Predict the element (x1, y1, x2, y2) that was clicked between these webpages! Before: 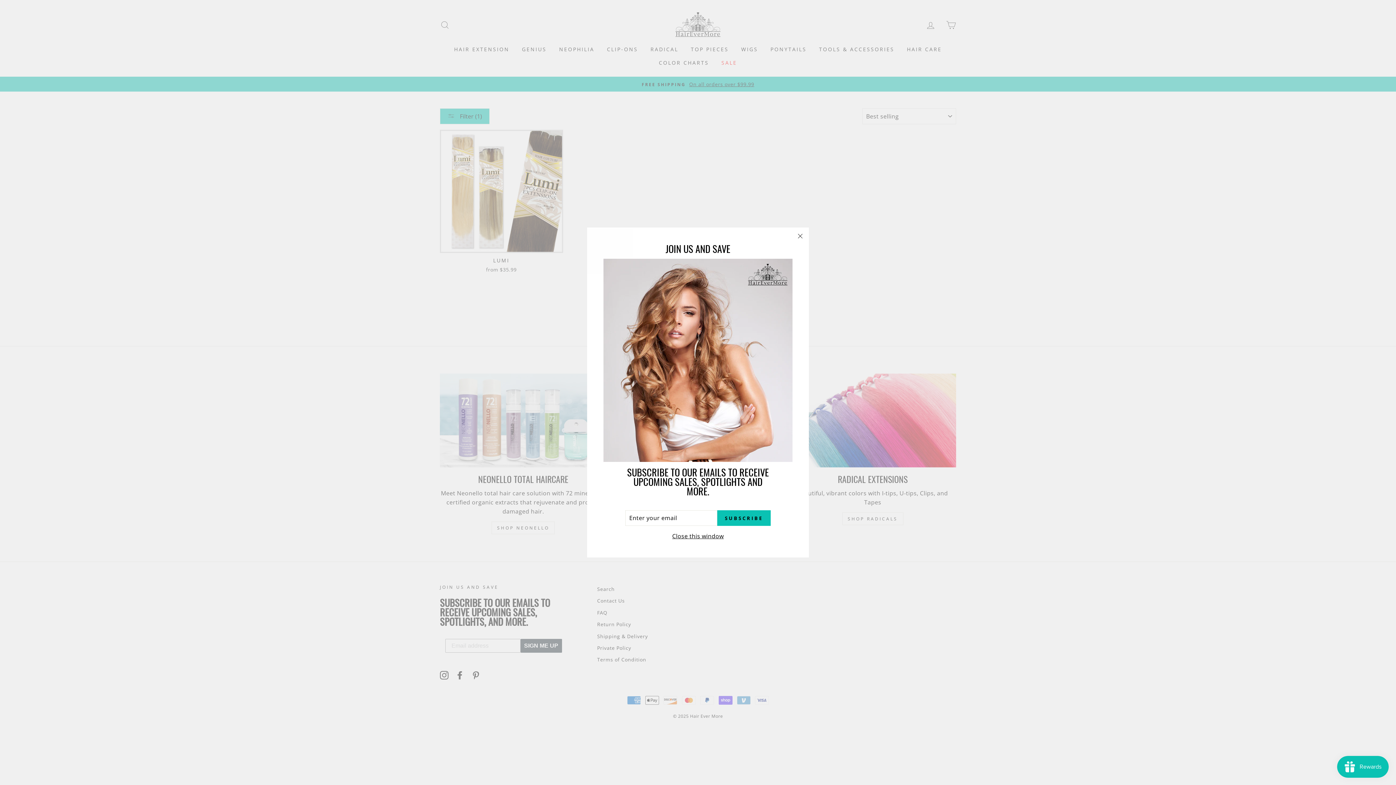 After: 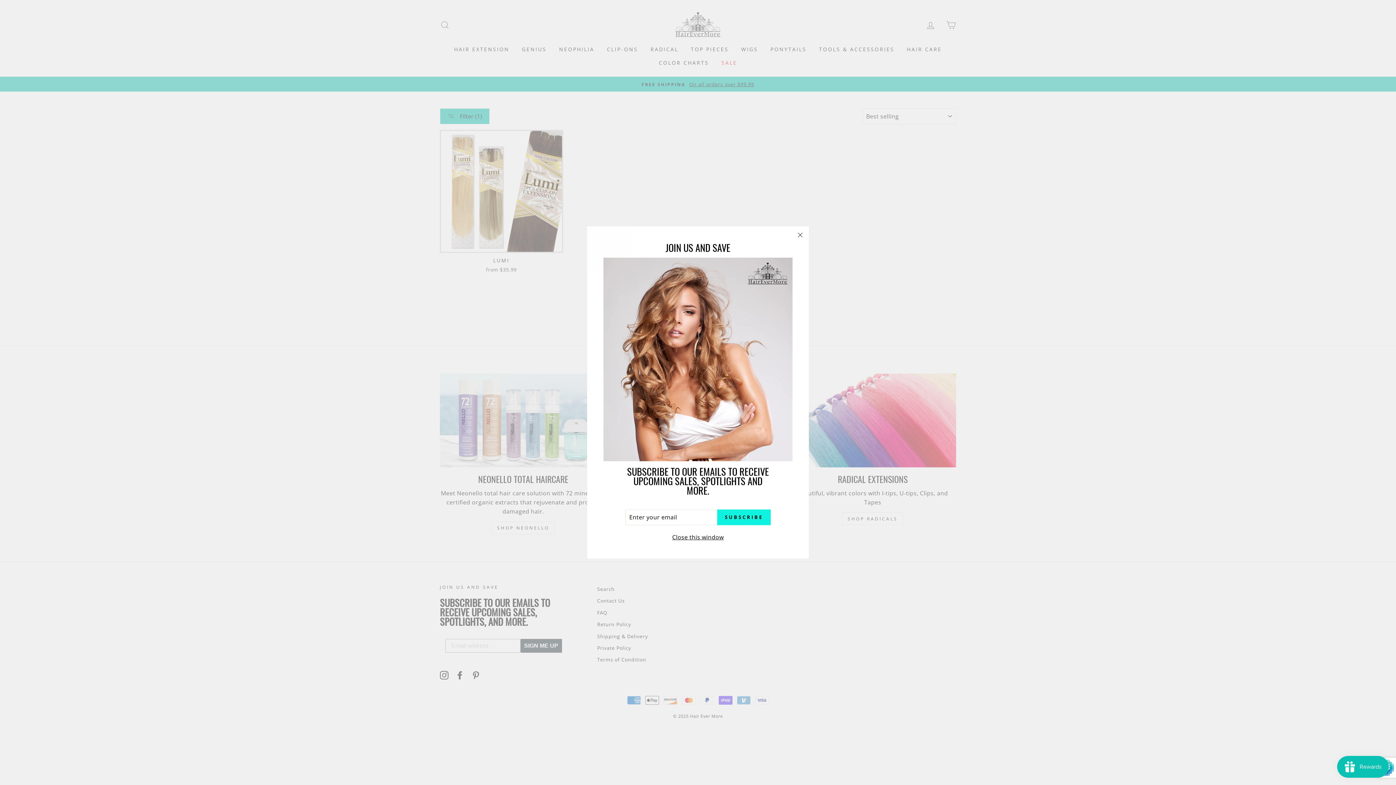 Action: bbox: (717, 510, 770, 526) label: SUBSCRIBE